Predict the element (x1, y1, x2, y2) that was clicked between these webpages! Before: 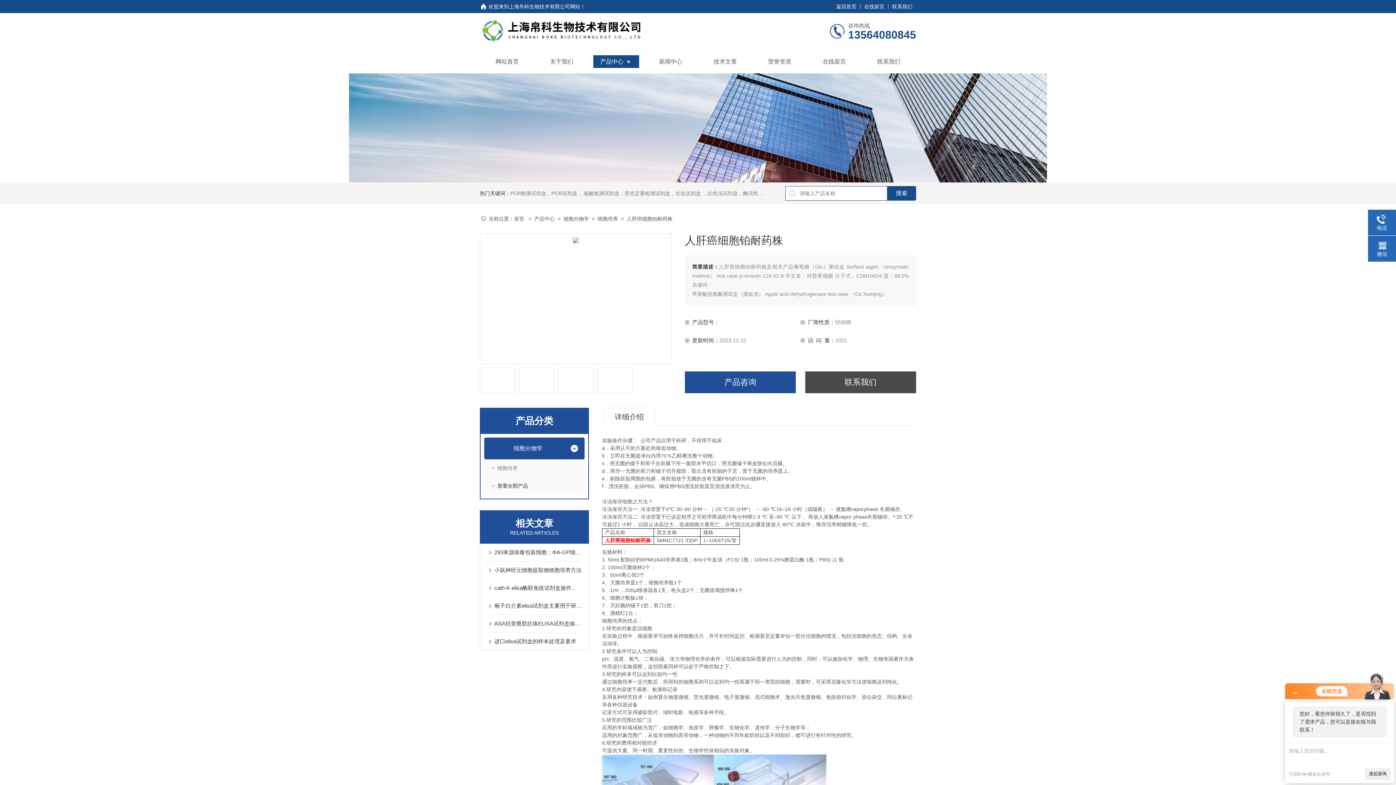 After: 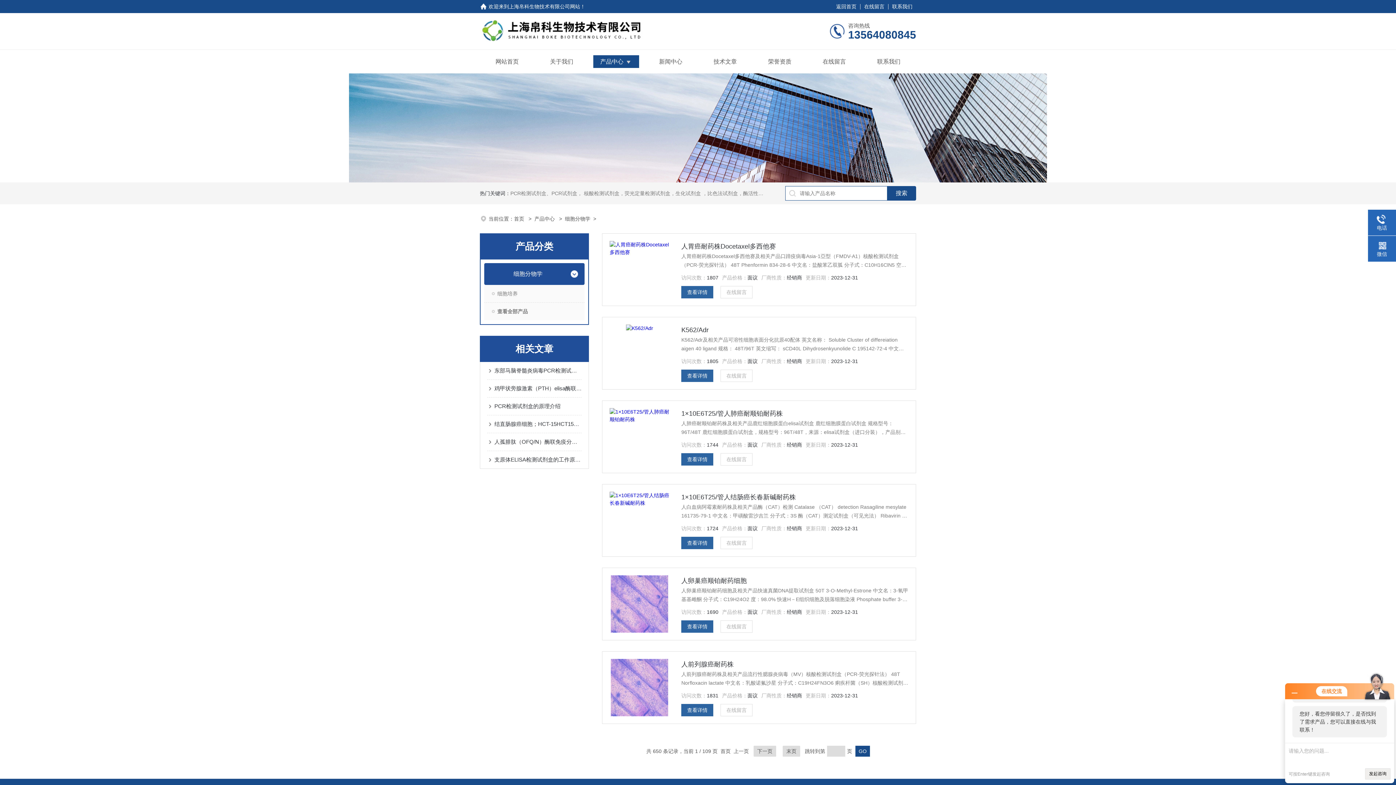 Action: label: 细胞分物学 bbox: (484, 437, 564, 459)